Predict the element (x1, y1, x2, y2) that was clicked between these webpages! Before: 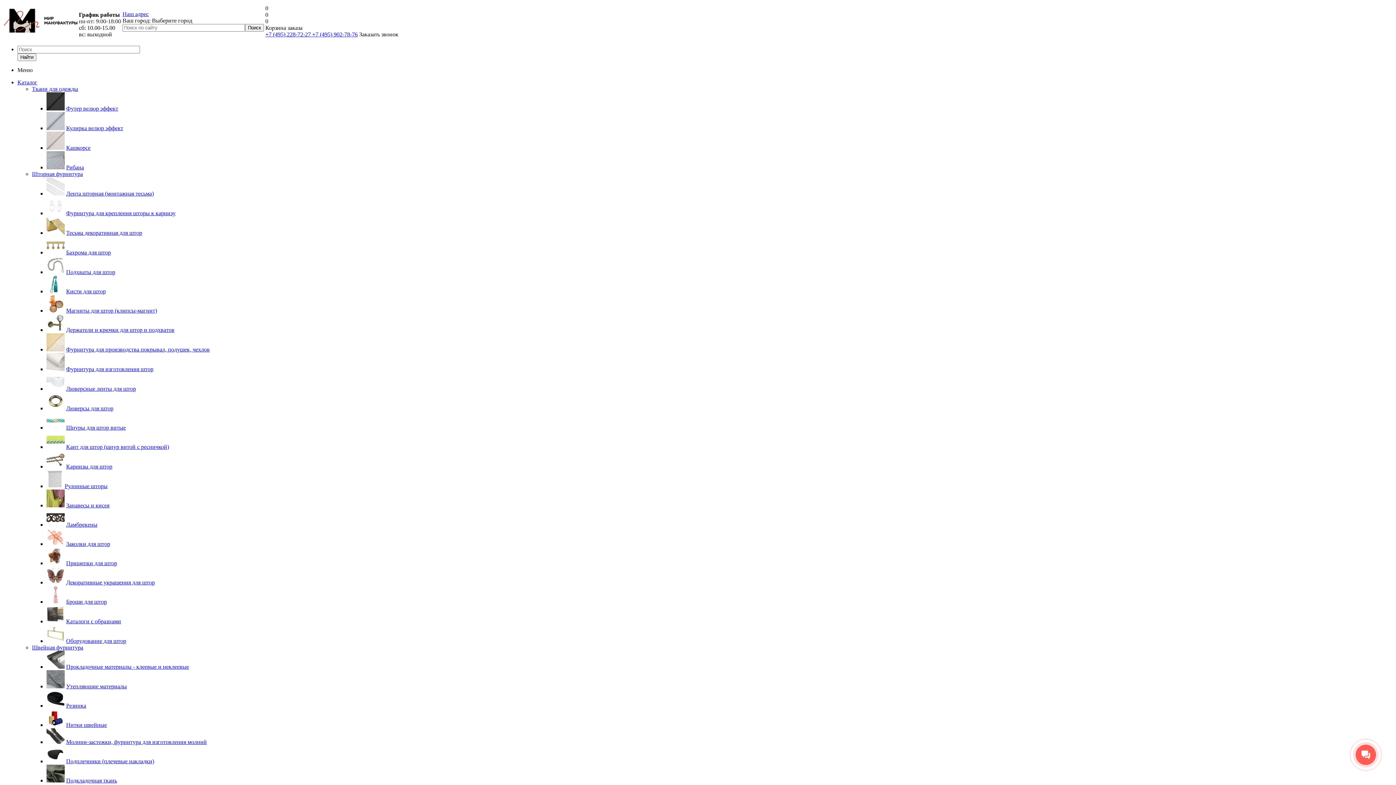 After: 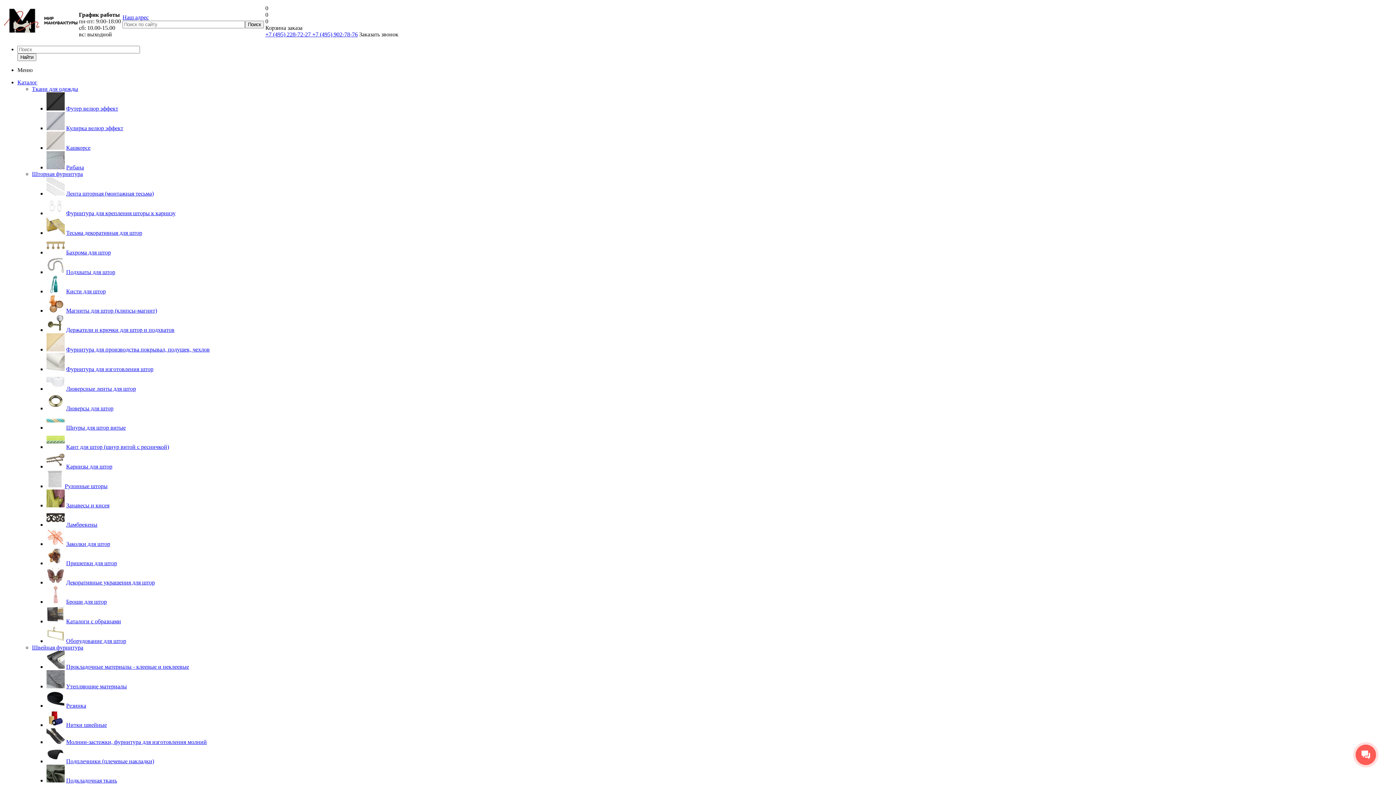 Action: bbox: (66, 777, 117, 784) label: Подкладочная ткань